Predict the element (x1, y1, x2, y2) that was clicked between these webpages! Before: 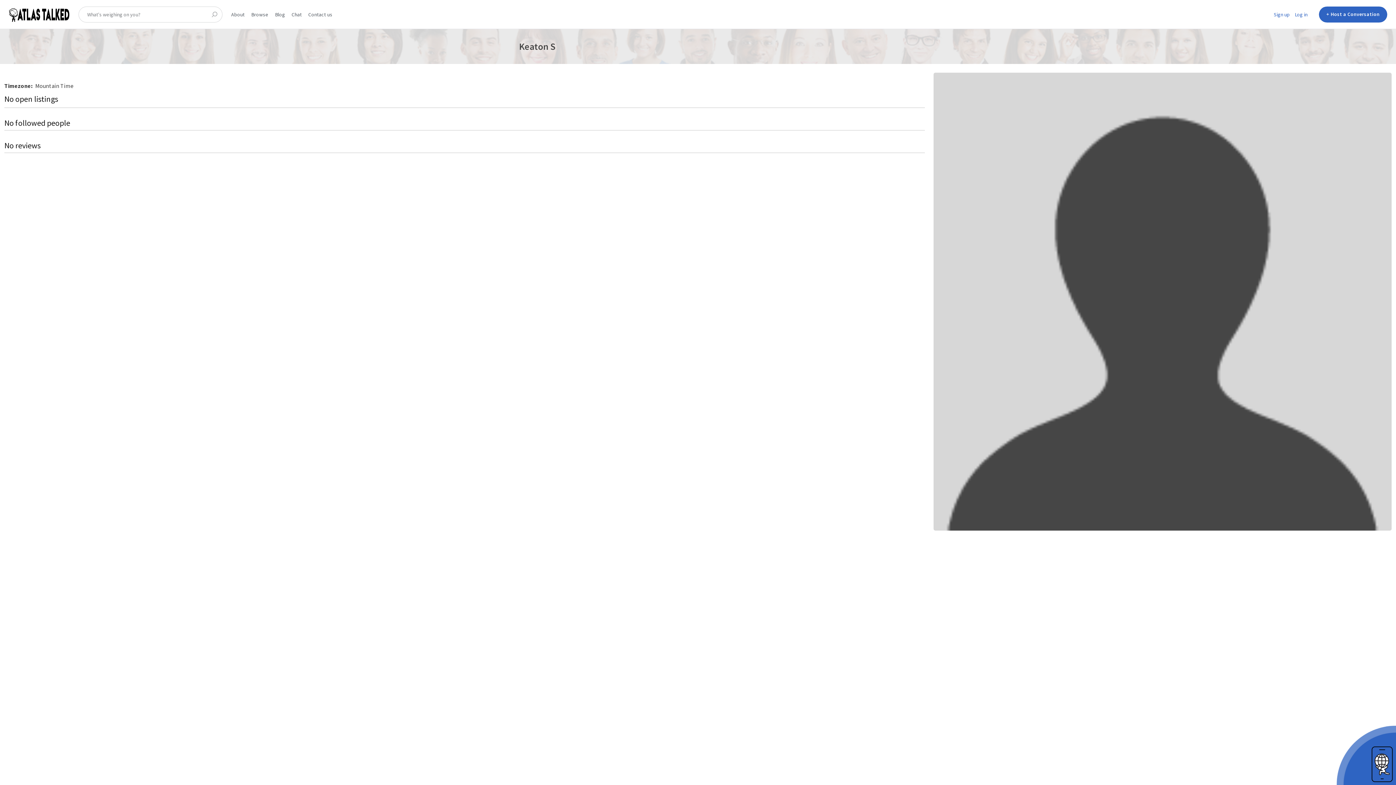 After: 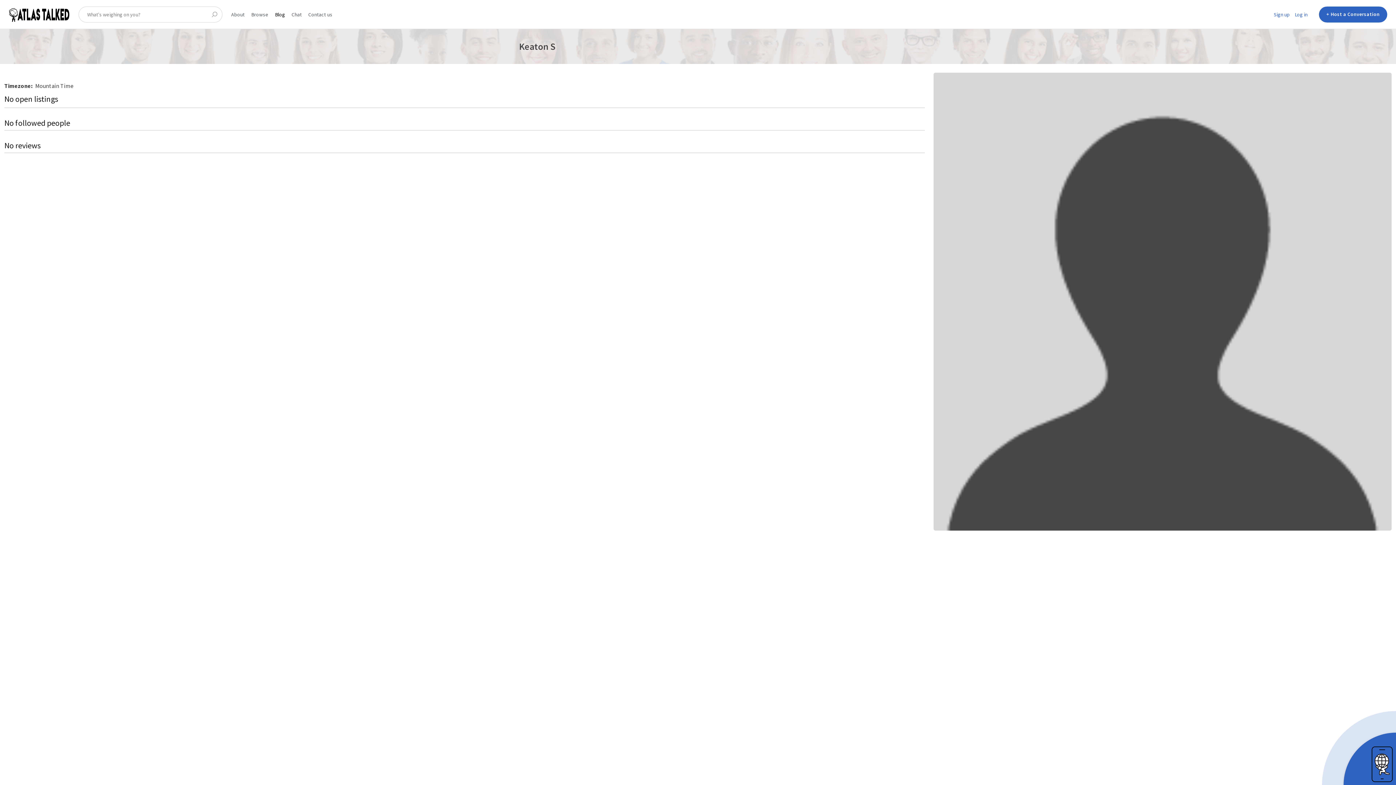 Action: bbox: (275, 3, 285, 25) label: Blog